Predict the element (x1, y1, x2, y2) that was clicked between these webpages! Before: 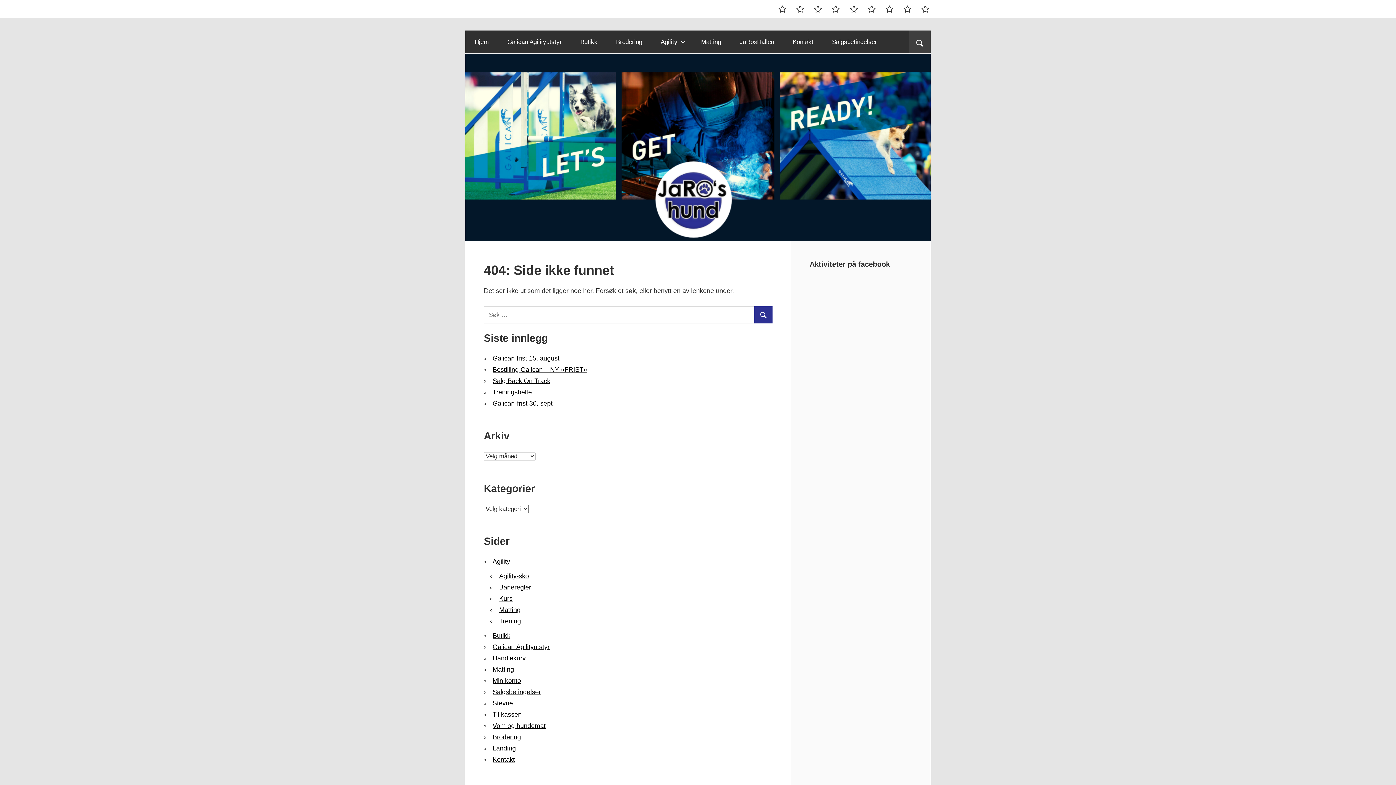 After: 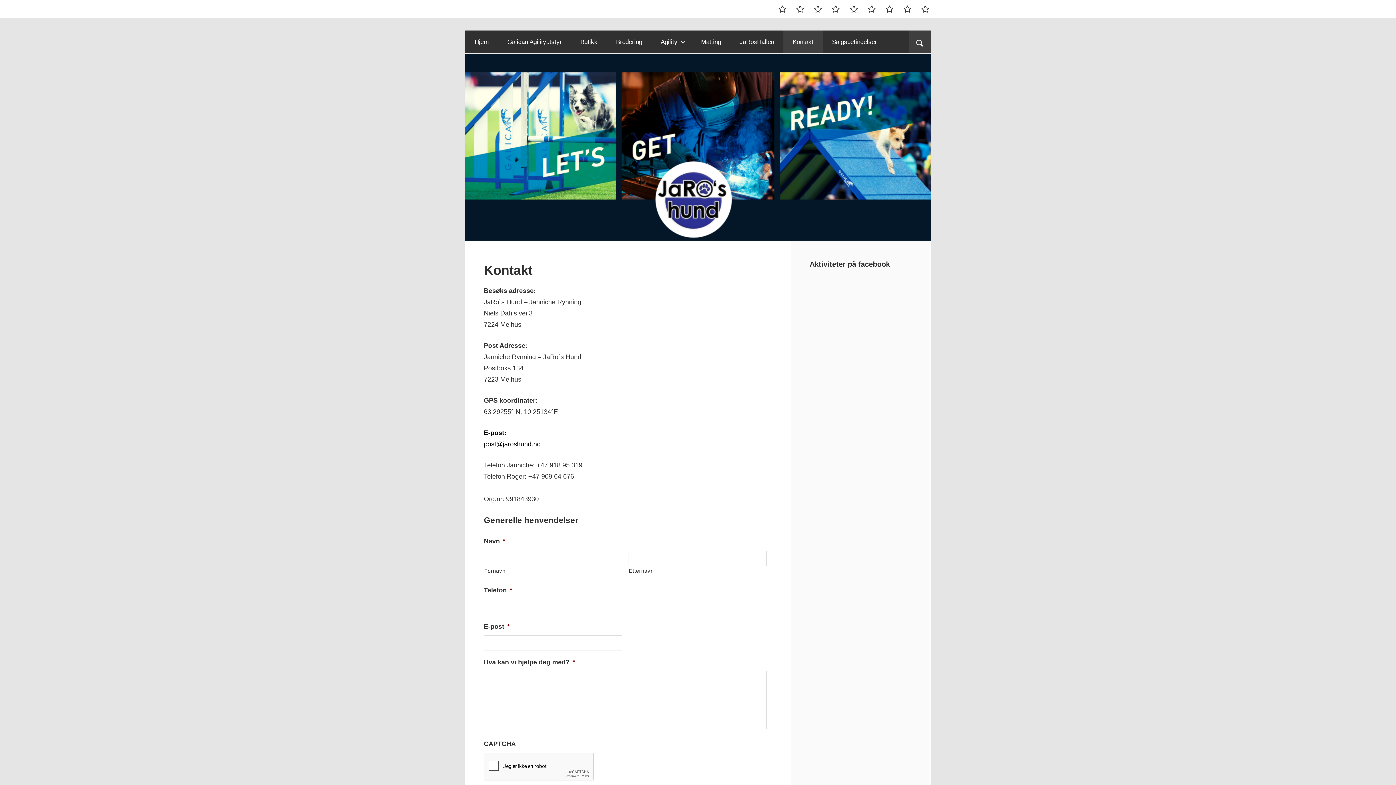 Action: label: Kontakt bbox: (898, 0, 916, 17)